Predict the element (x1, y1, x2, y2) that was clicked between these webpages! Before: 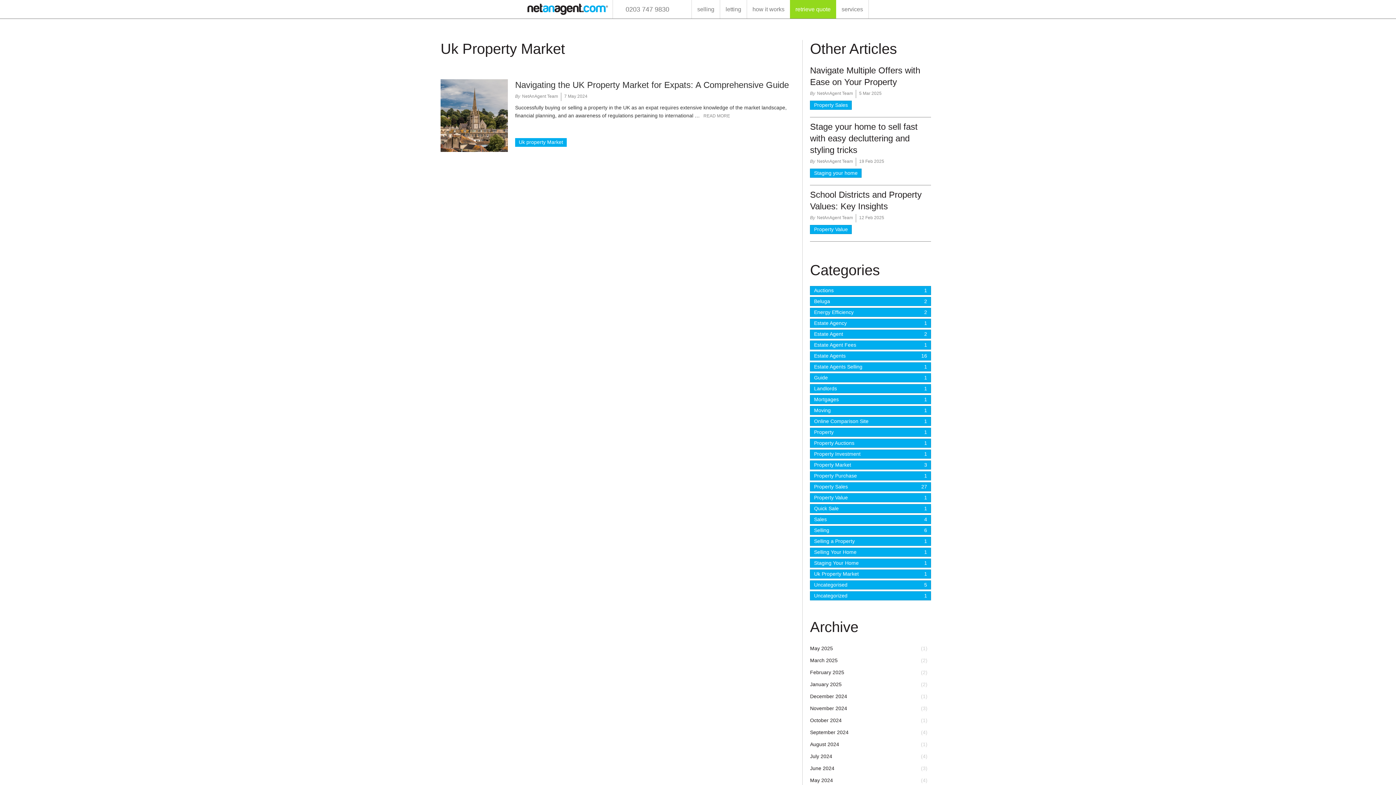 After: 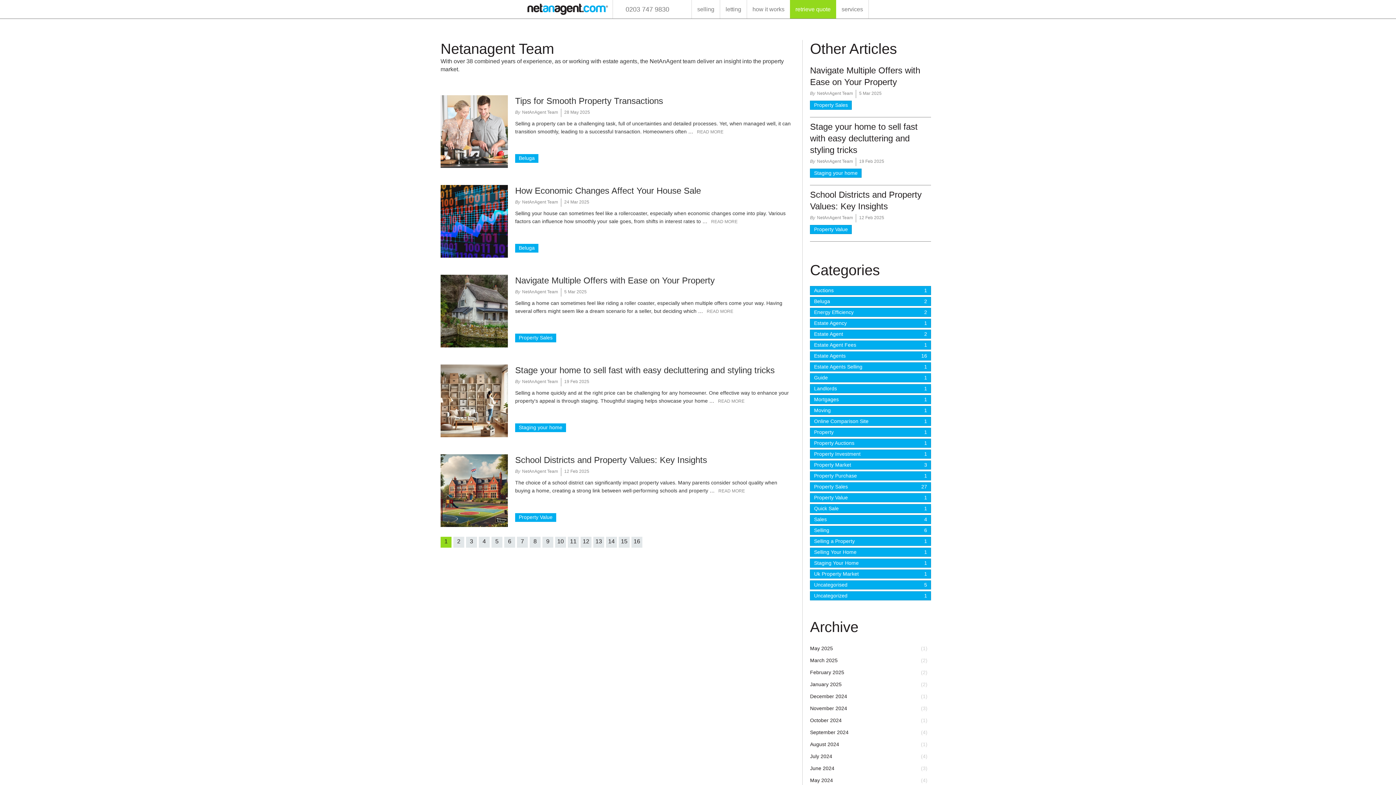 Action: bbox: (817, 215, 853, 220) label: NetAnAgent Team